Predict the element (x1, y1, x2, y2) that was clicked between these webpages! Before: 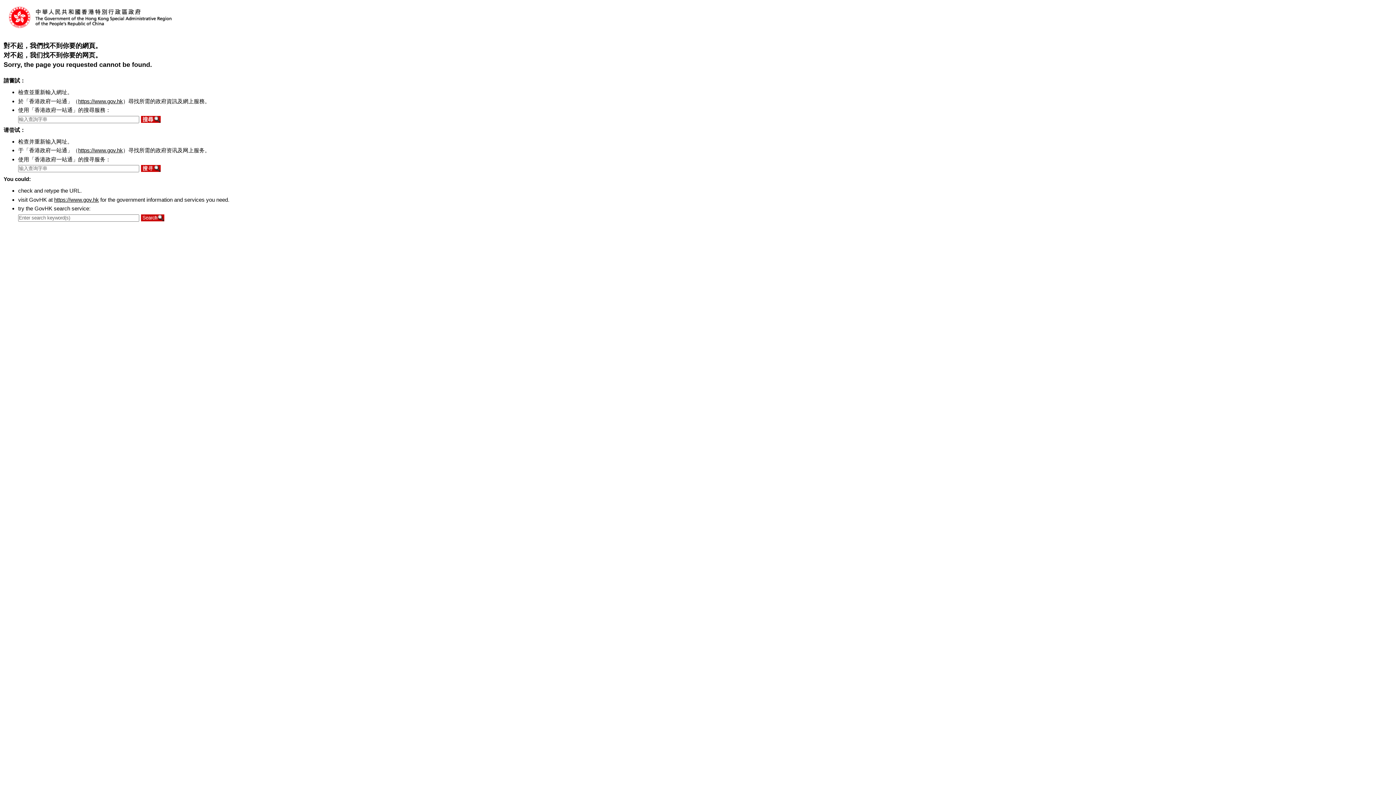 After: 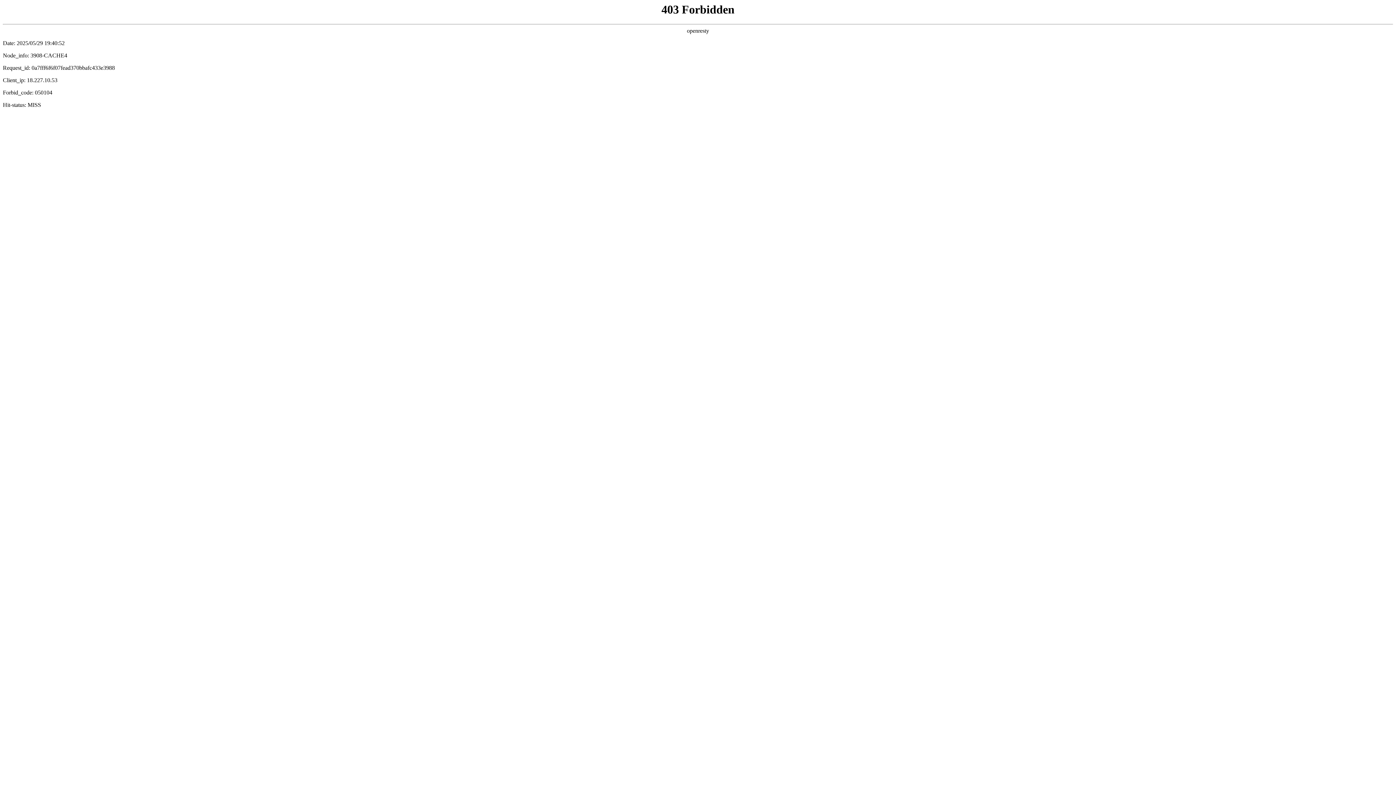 Action: bbox: (54, 196, 98, 202) label: https://www.gov.hk